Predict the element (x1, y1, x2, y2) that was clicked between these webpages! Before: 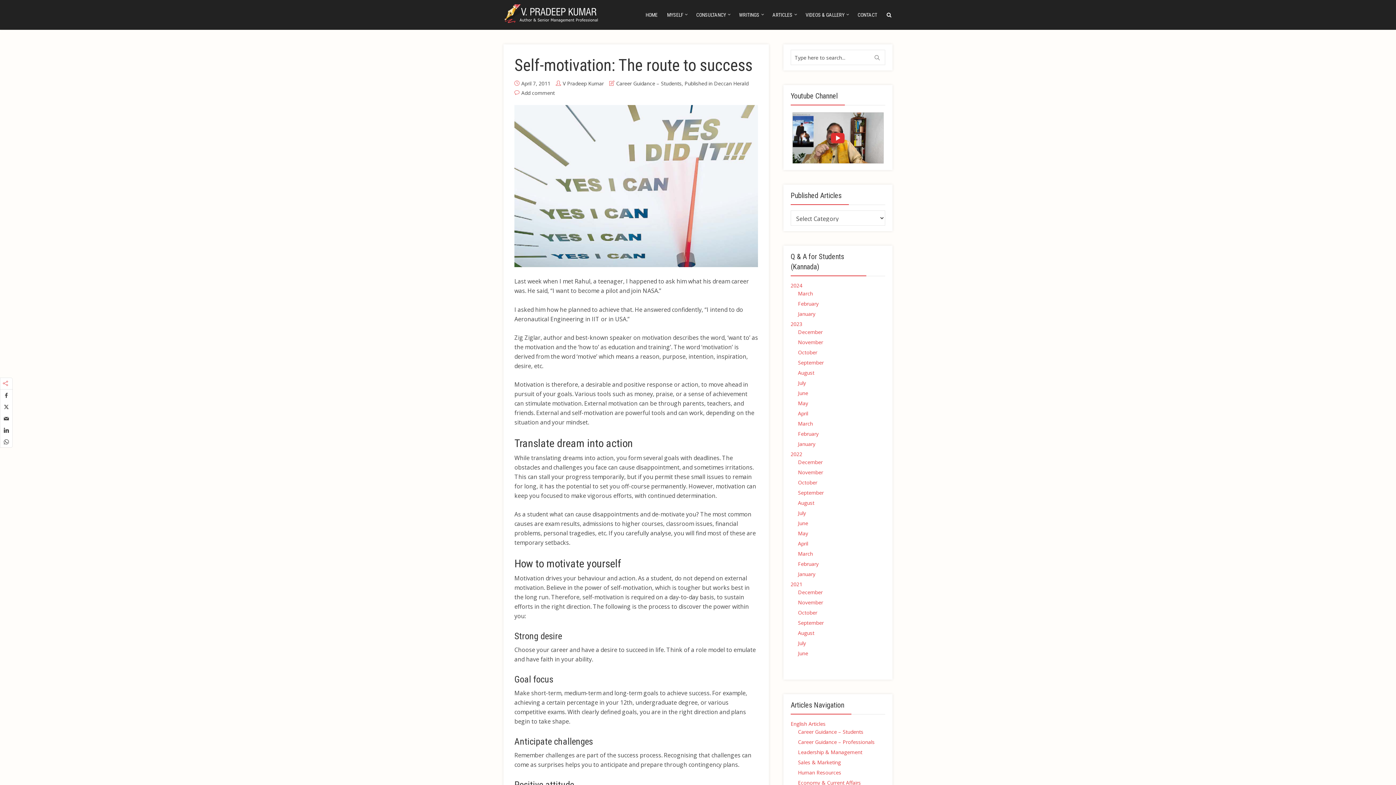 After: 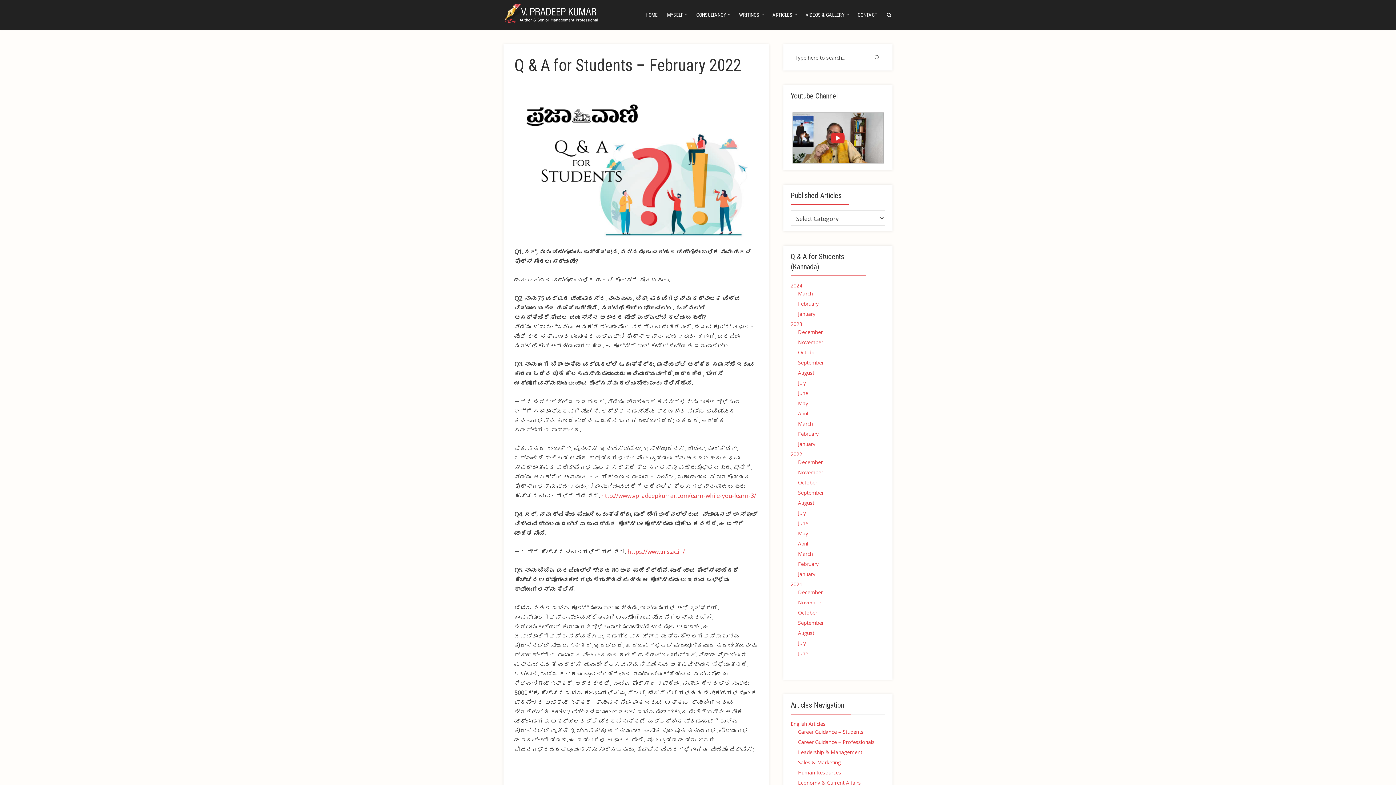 Action: bbox: (798, 560, 818, 567) label: February